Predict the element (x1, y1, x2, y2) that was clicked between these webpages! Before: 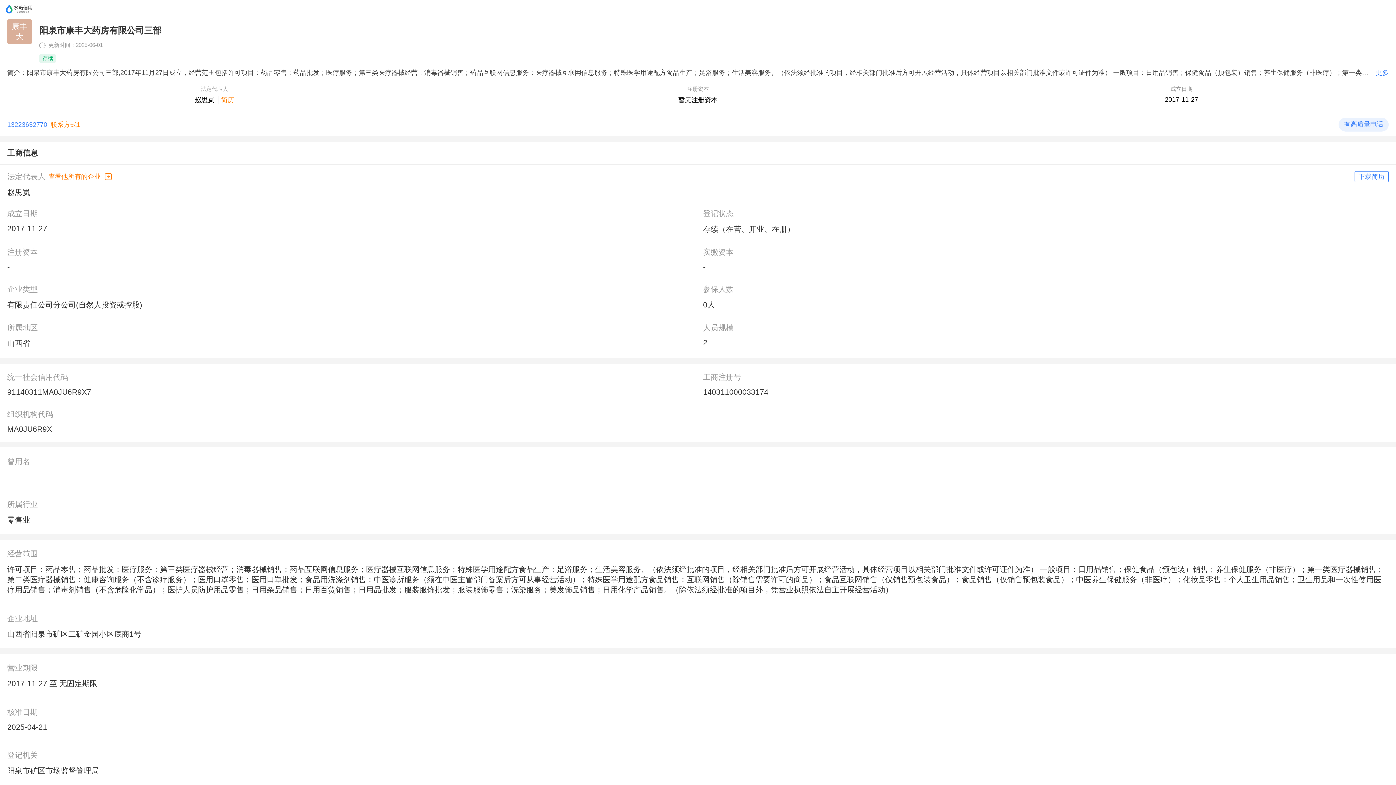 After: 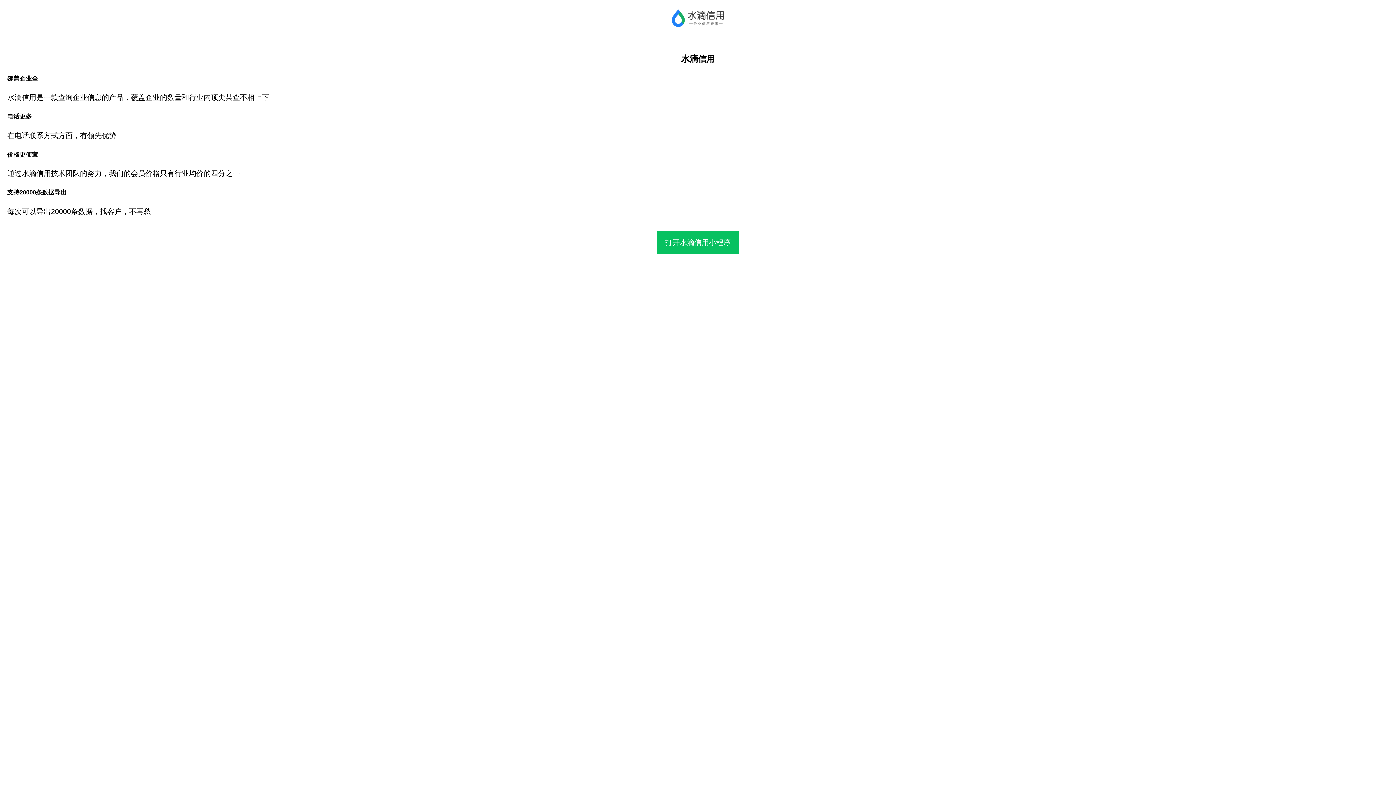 Action: bbox: (5, 14, 32, 19)